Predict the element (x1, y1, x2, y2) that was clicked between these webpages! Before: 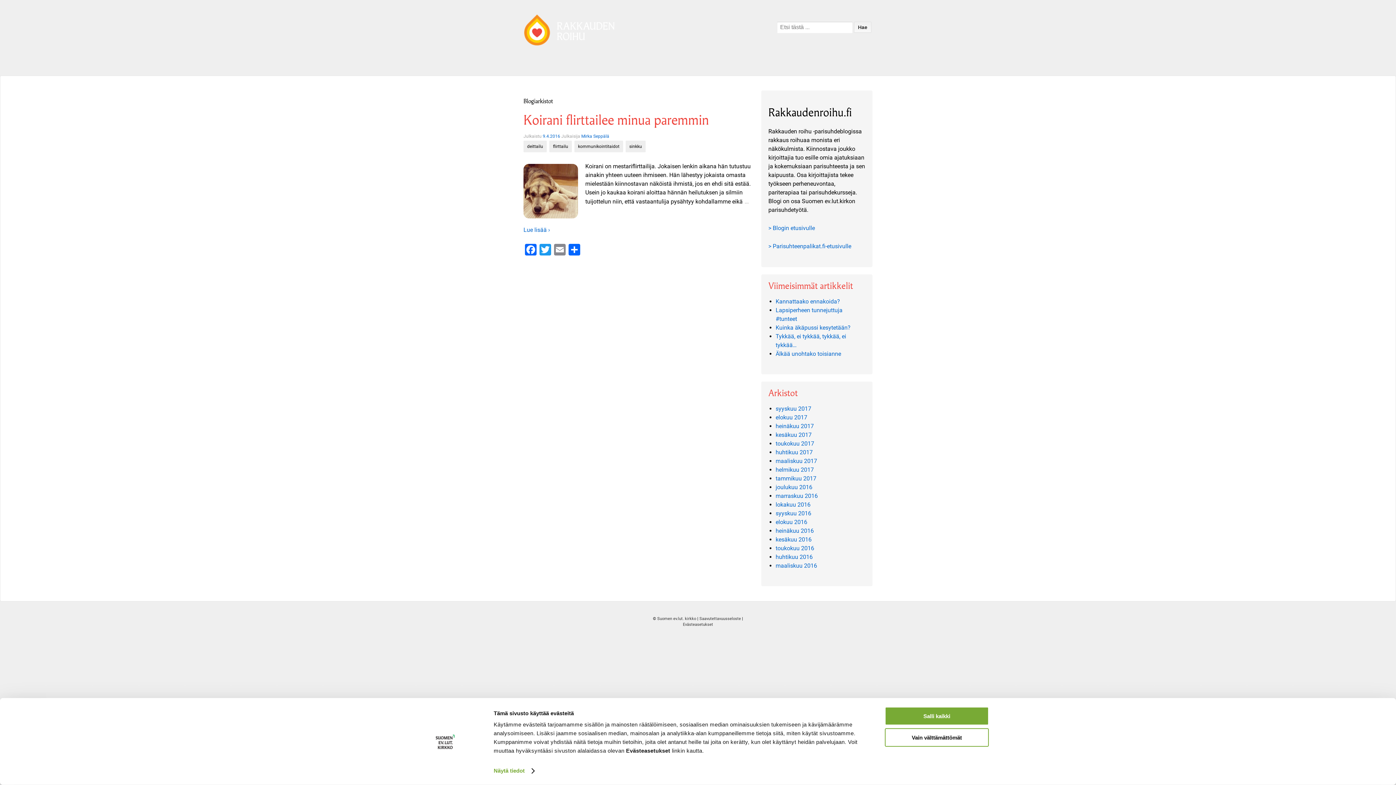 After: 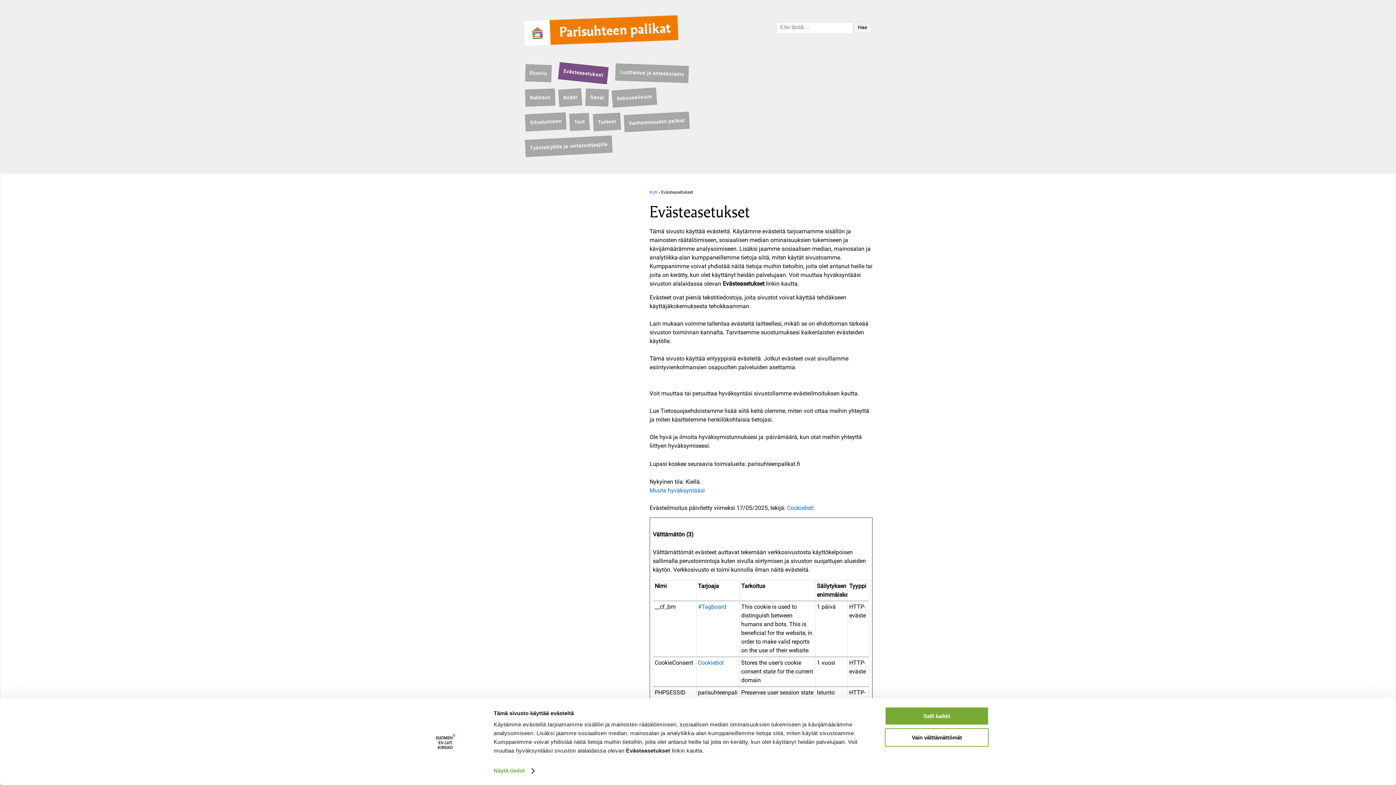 Action: bbox: (683, 622, 713, 627) label: Evästeasetukset